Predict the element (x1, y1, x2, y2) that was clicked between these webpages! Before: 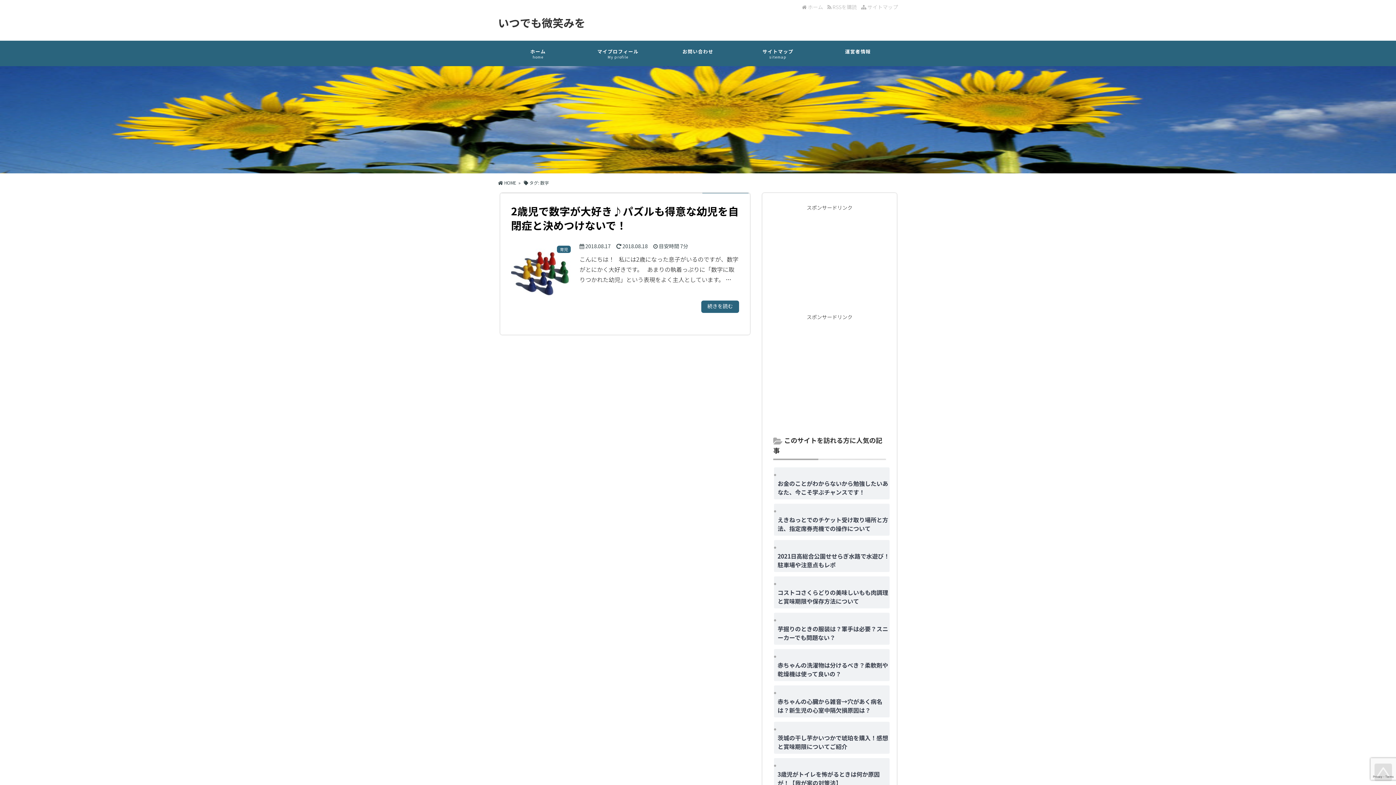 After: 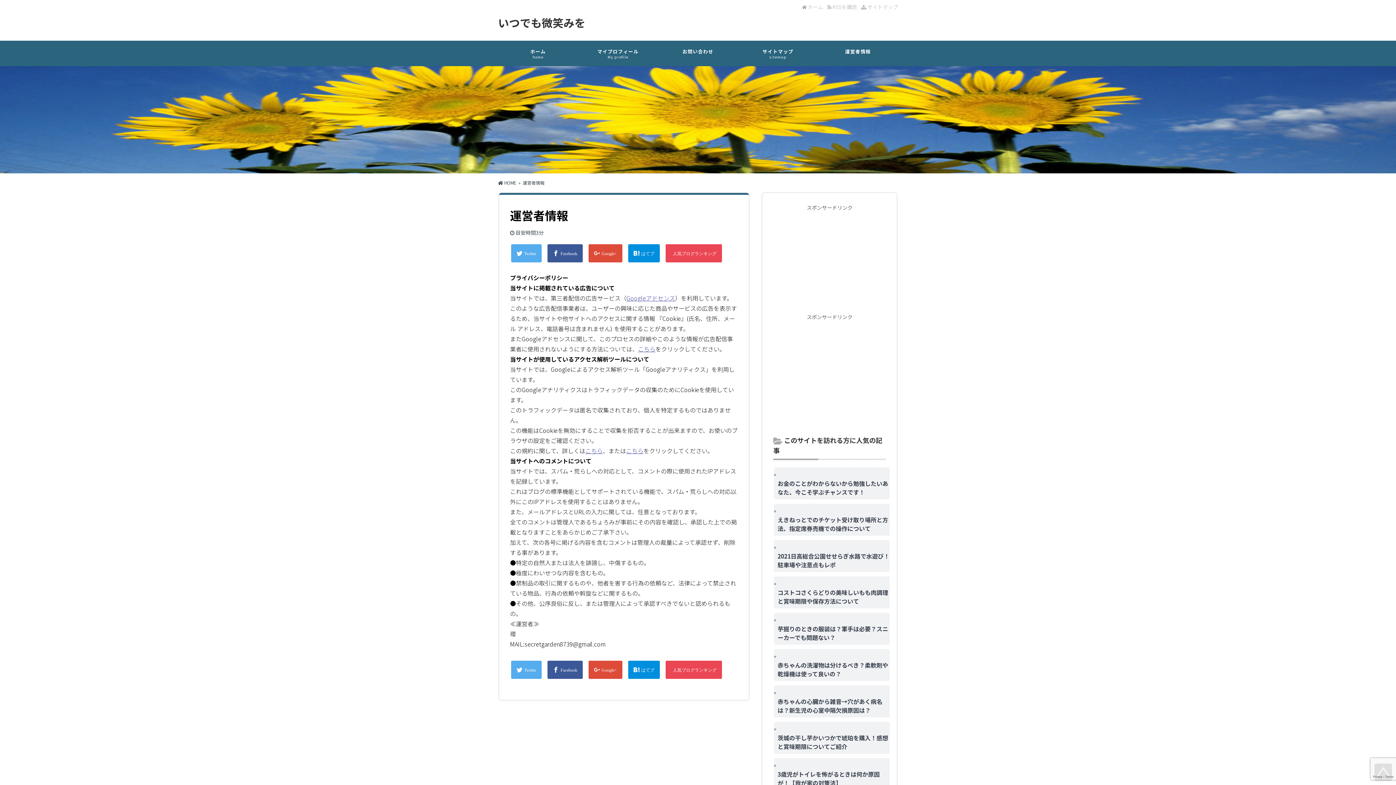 Action: label: 運営者情報 bbox: (818, 40, 898, 66)